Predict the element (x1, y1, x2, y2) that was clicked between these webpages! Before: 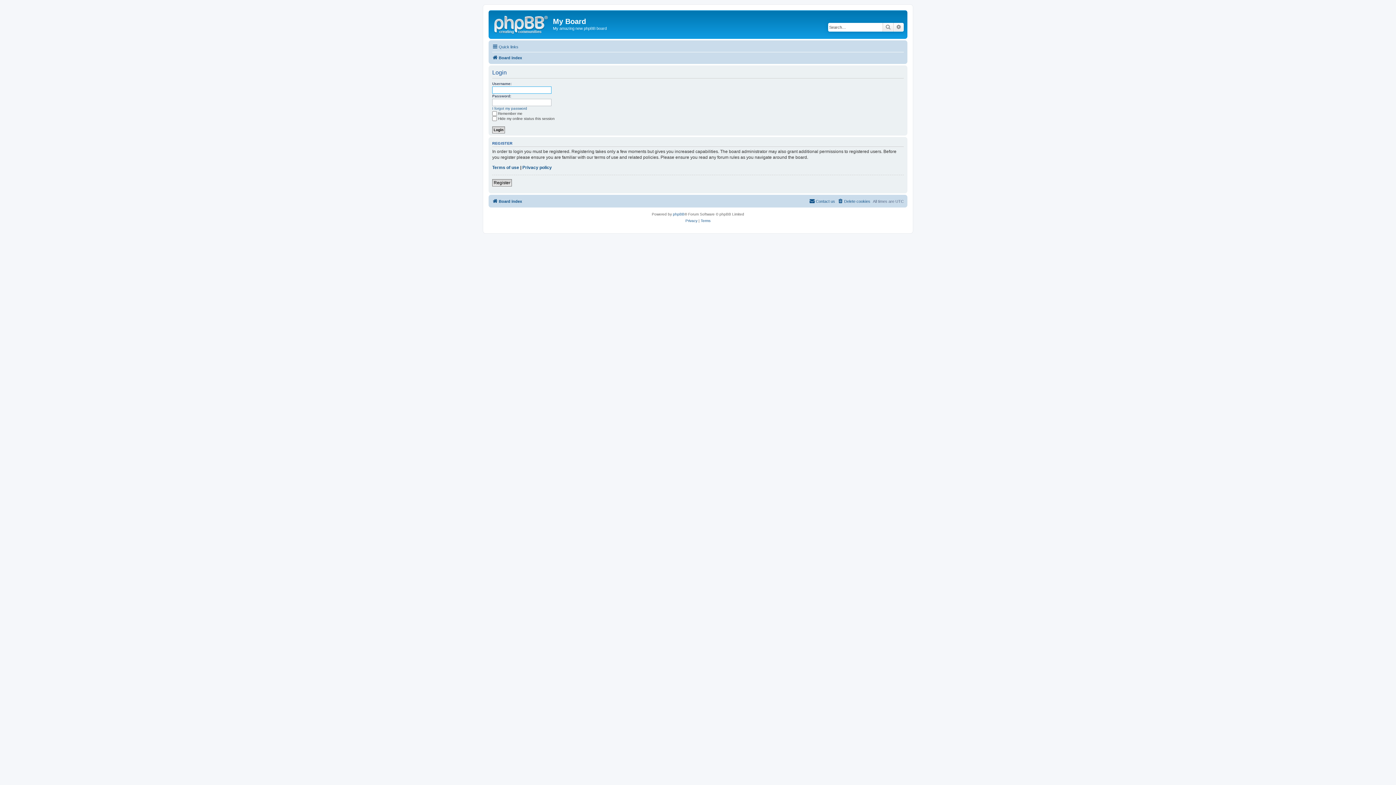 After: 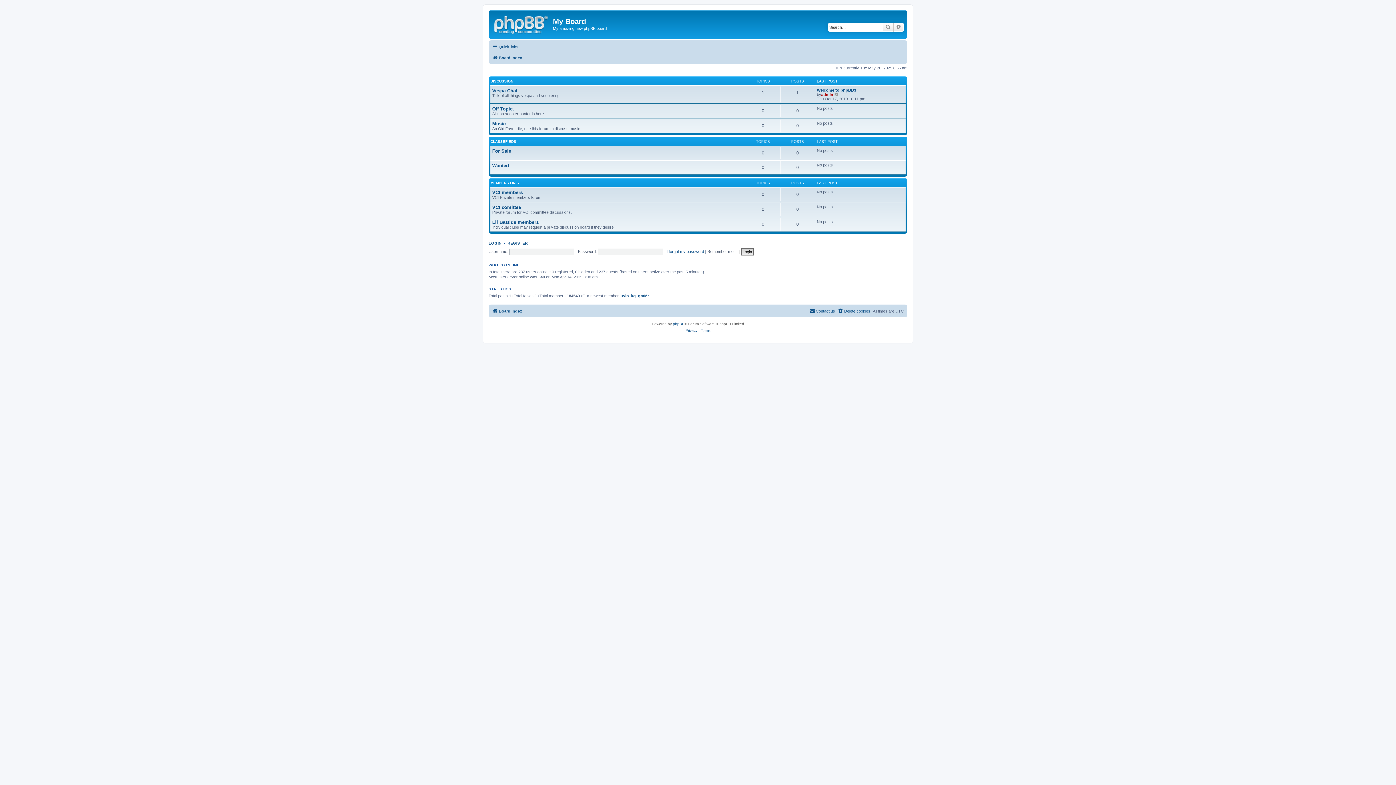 Action: label: Board index bbox: (492, 53, 522, 62)